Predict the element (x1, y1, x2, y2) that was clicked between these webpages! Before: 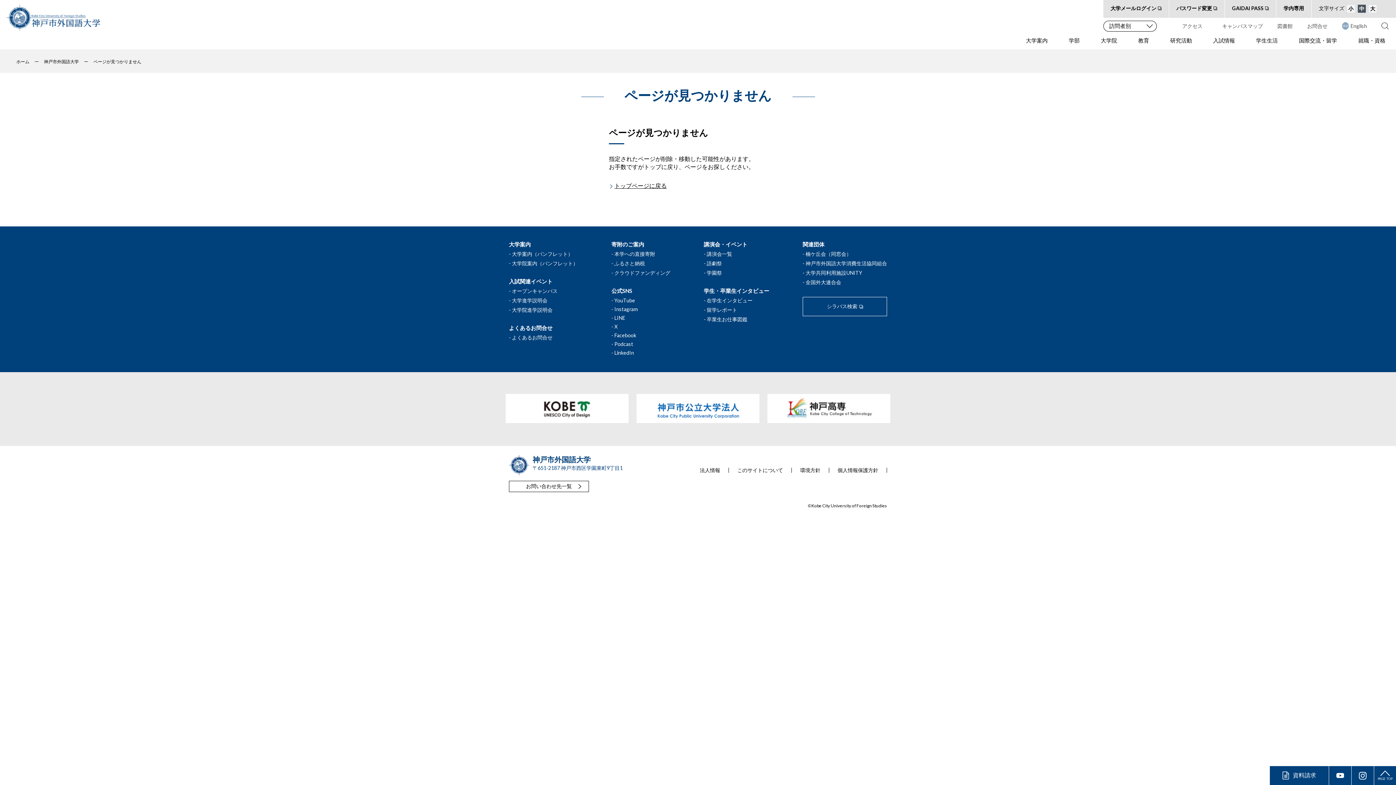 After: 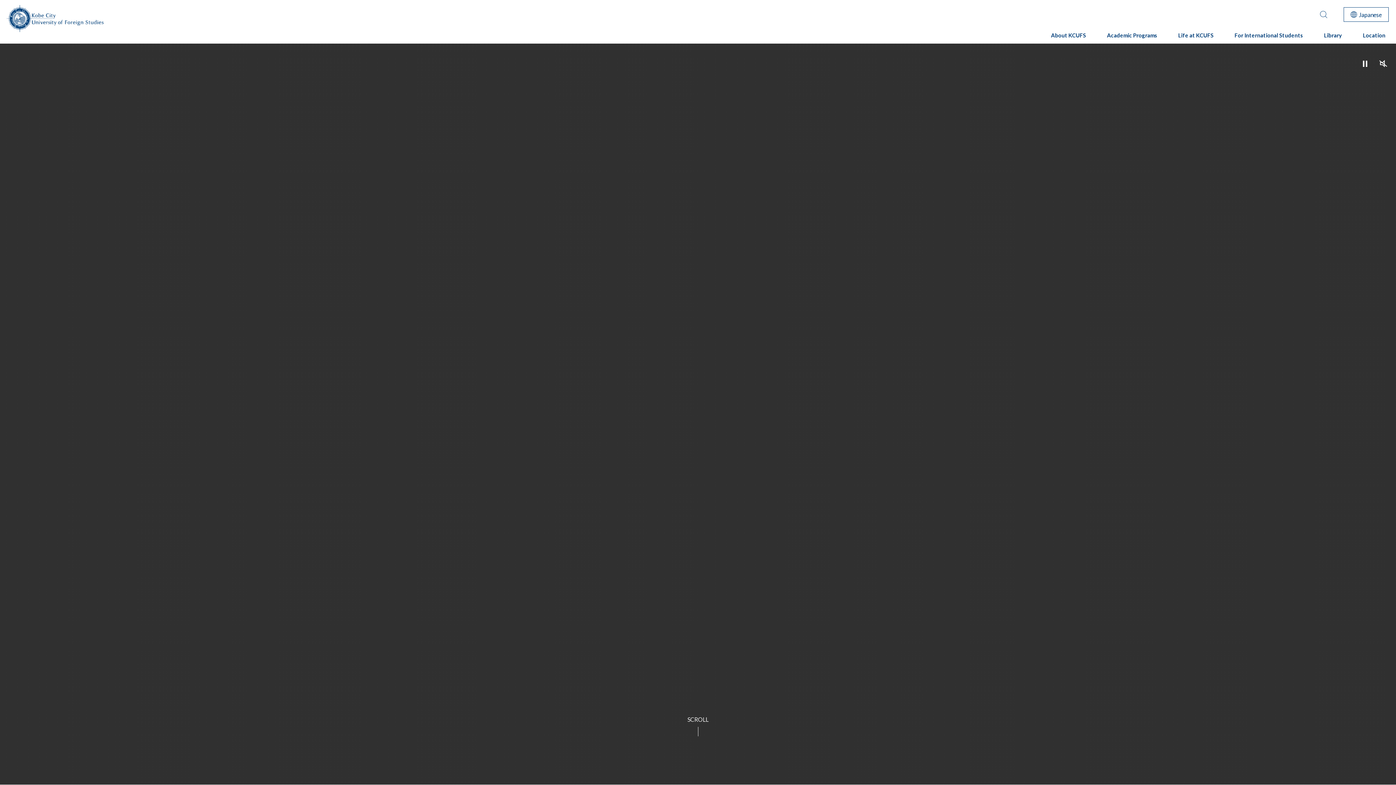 Action: bbox: (1335, 20, 1374, 31) label: English